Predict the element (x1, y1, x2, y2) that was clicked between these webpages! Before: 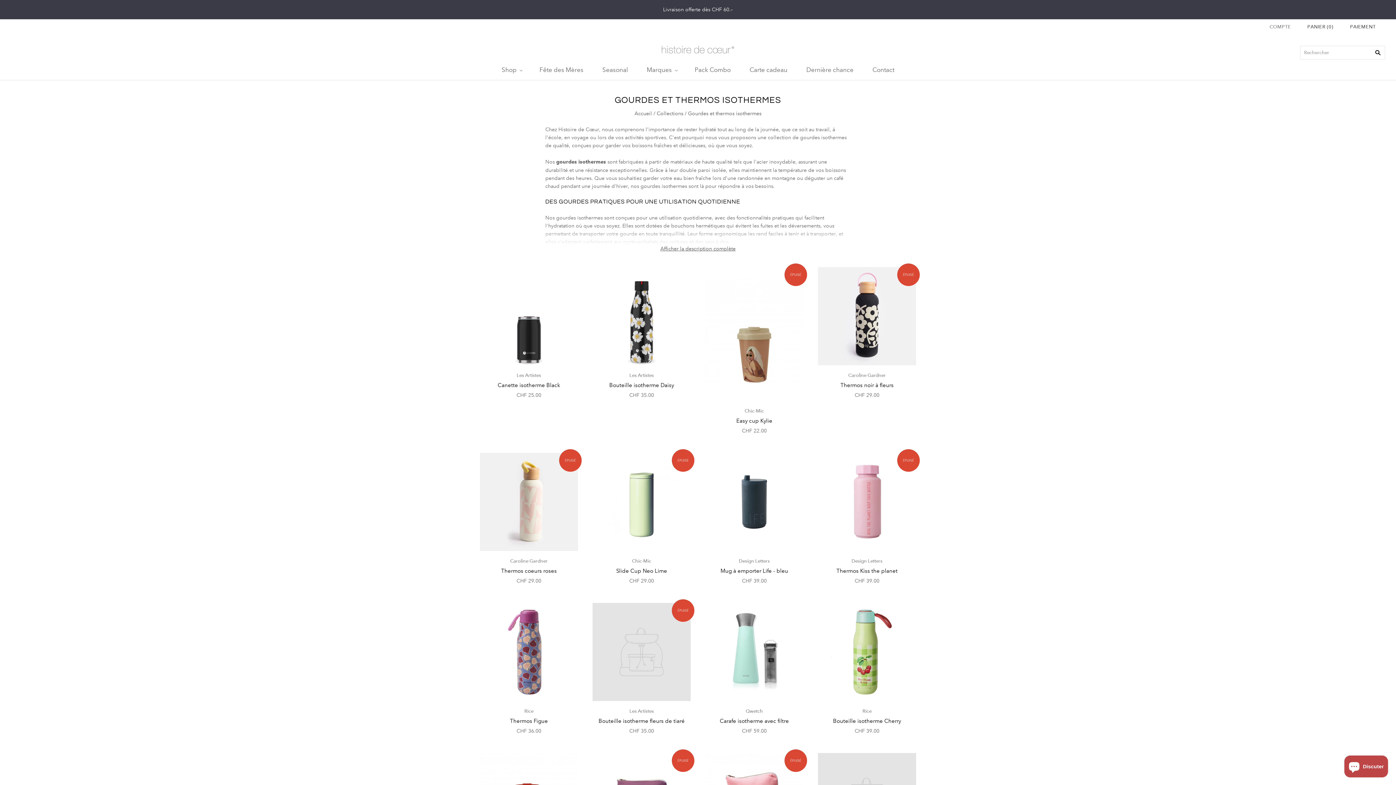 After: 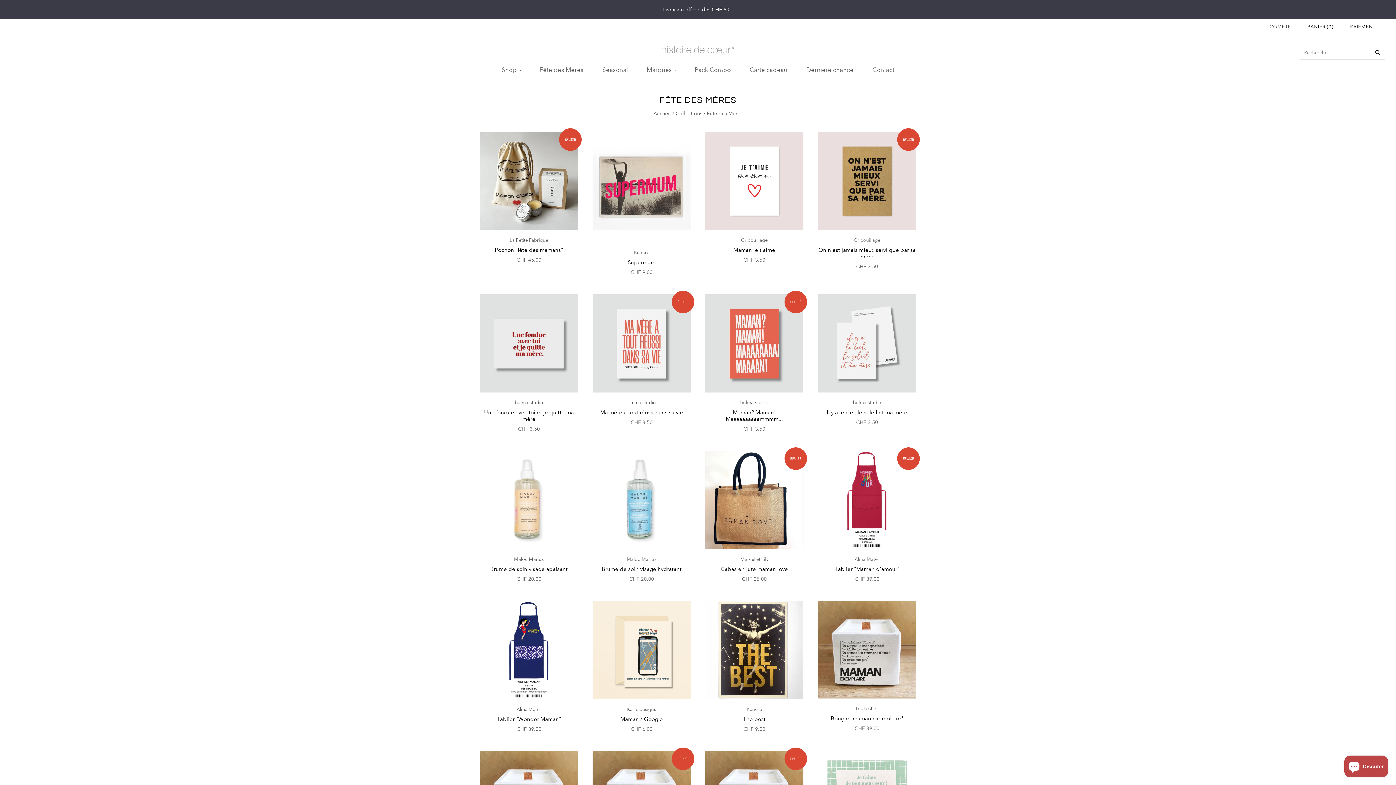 Action: label: Fête des Mères bbox: (530, 59, 593, 80)